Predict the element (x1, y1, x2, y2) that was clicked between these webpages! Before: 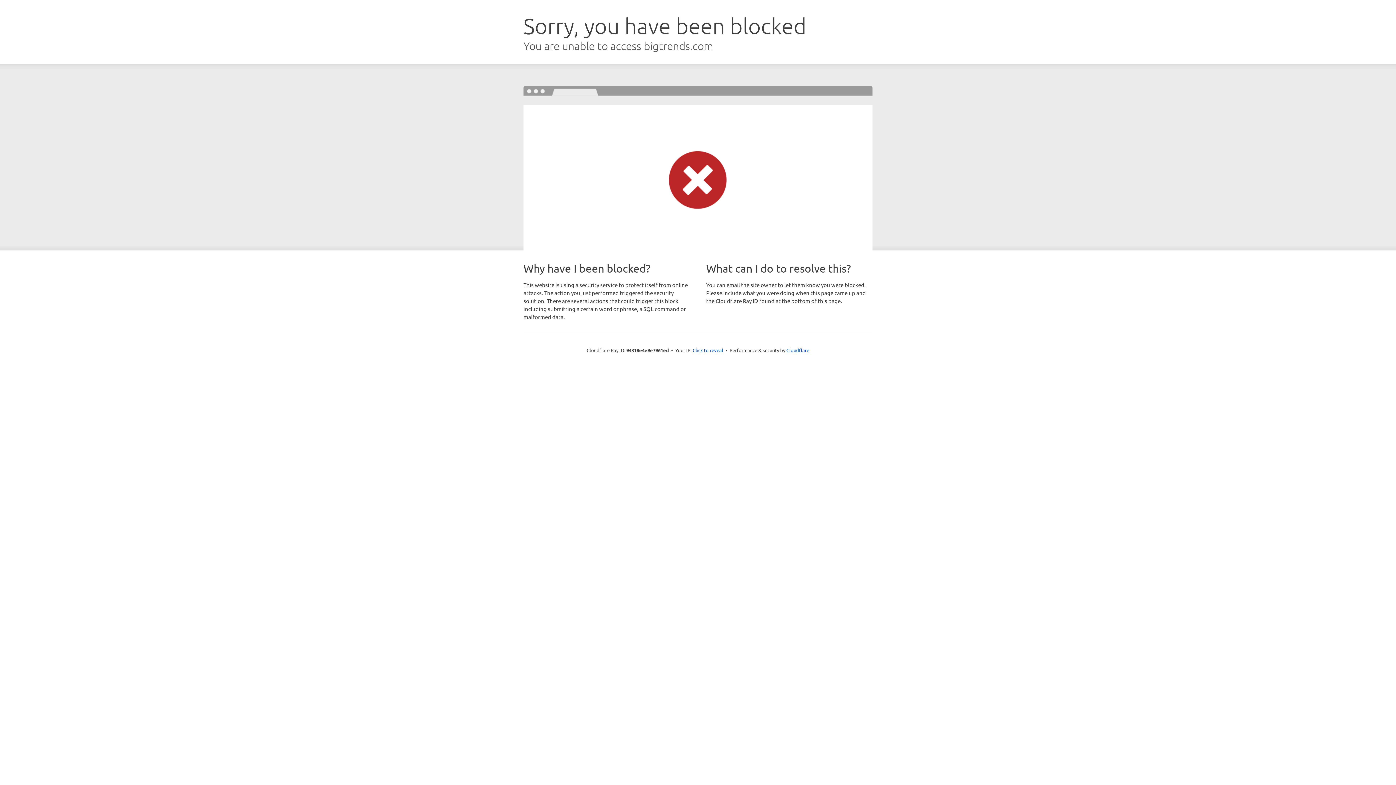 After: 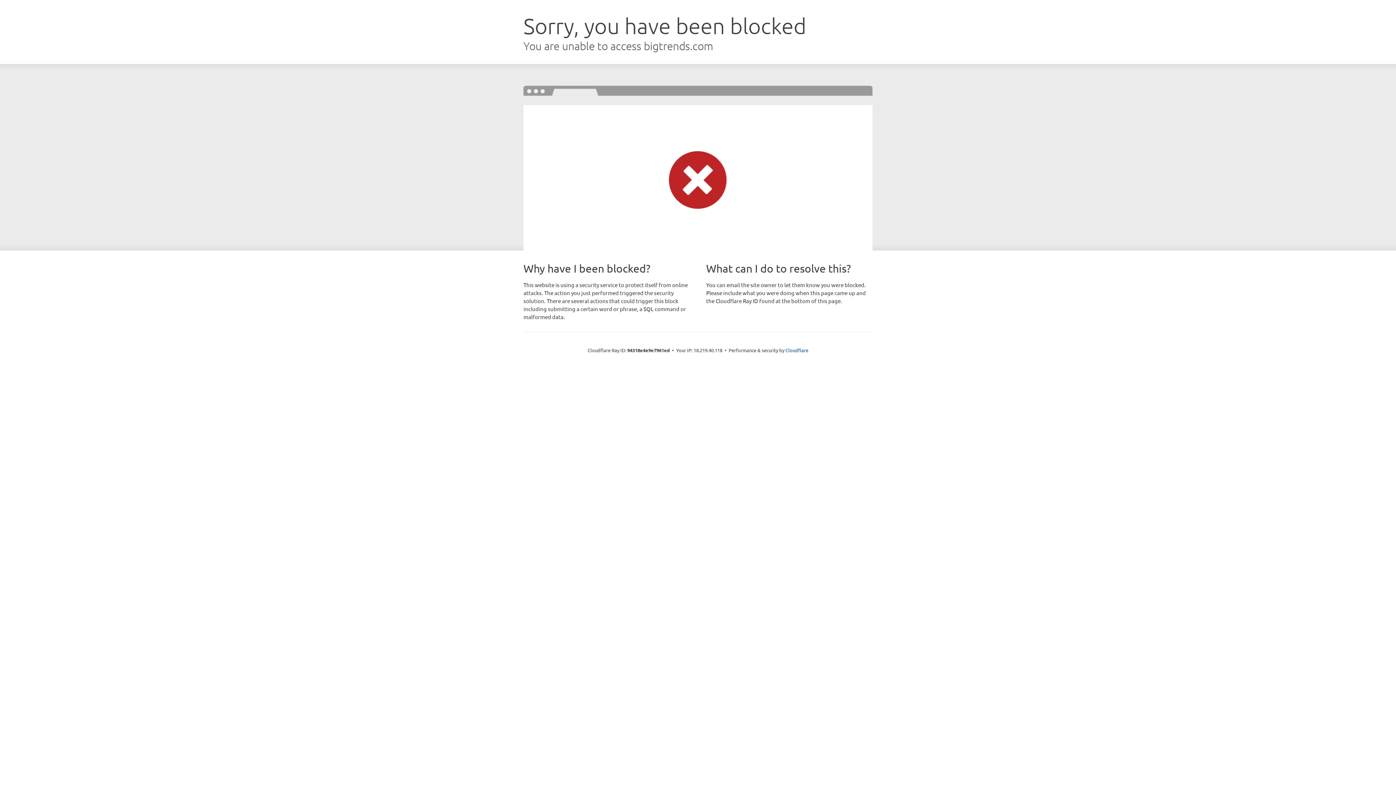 Action: bbox: (692, 346, 723, 353) label: Click to reveal